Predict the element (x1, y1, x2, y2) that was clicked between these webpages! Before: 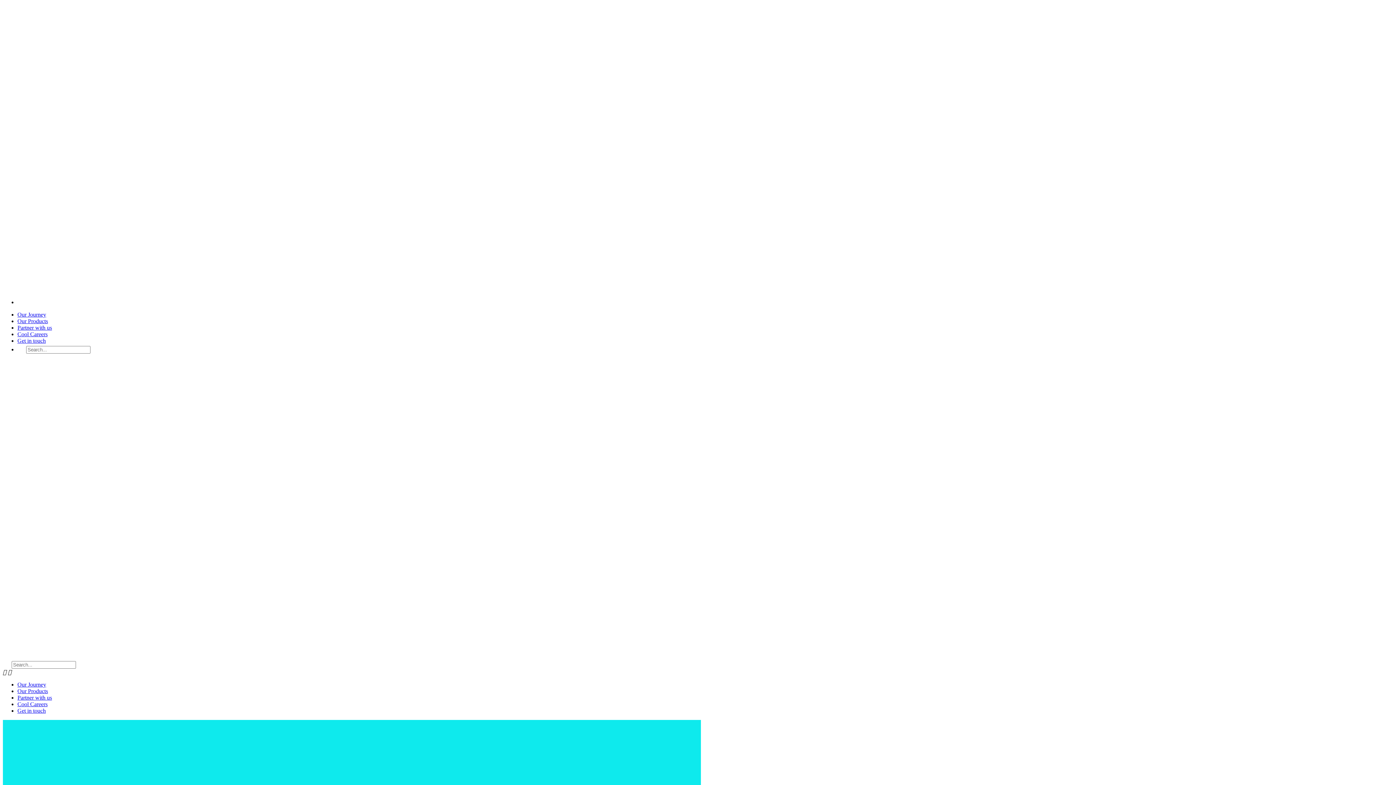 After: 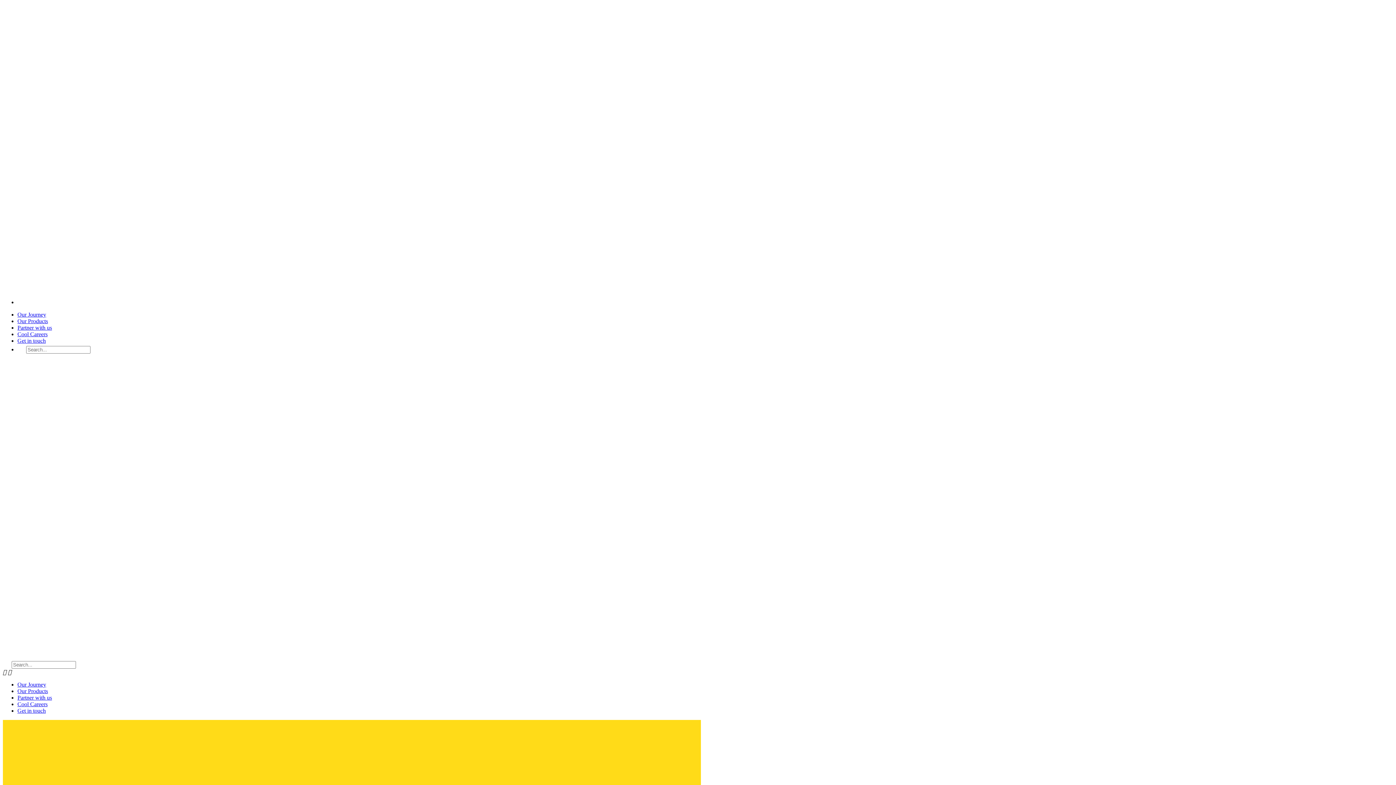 Action: label: Our Products bbox: (17, 318, 48, 324)